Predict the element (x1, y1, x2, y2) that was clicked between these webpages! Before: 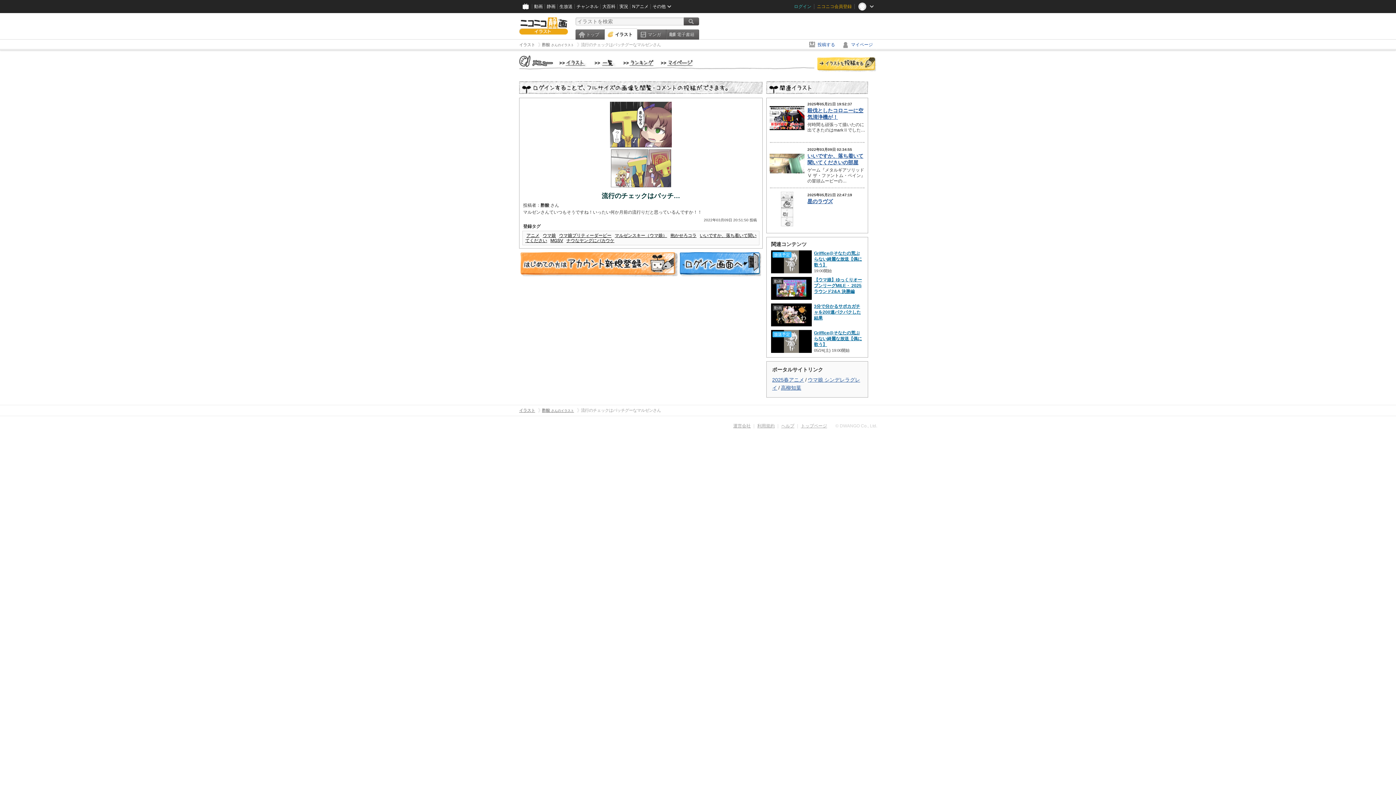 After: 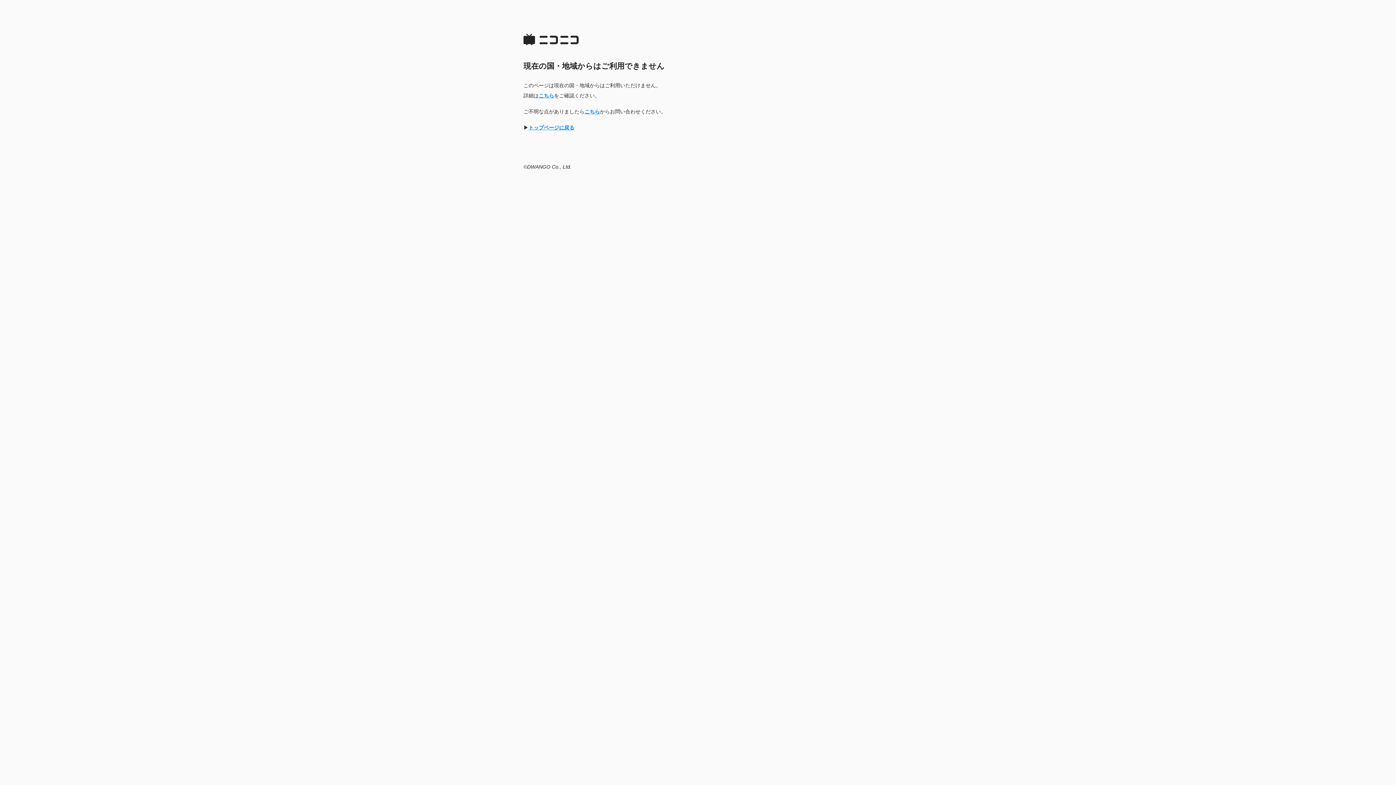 Action: bbox: (544, 0, 557, 13) label: 静画